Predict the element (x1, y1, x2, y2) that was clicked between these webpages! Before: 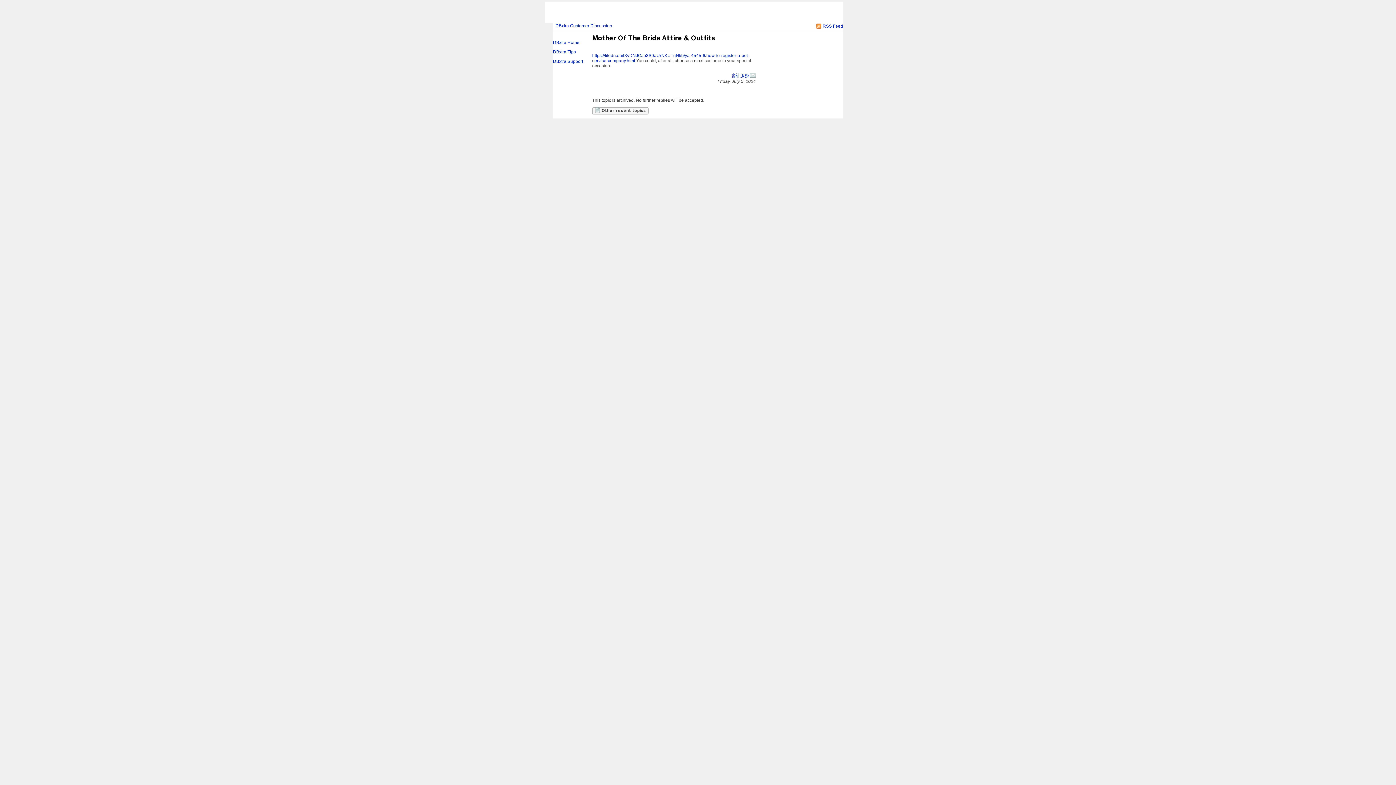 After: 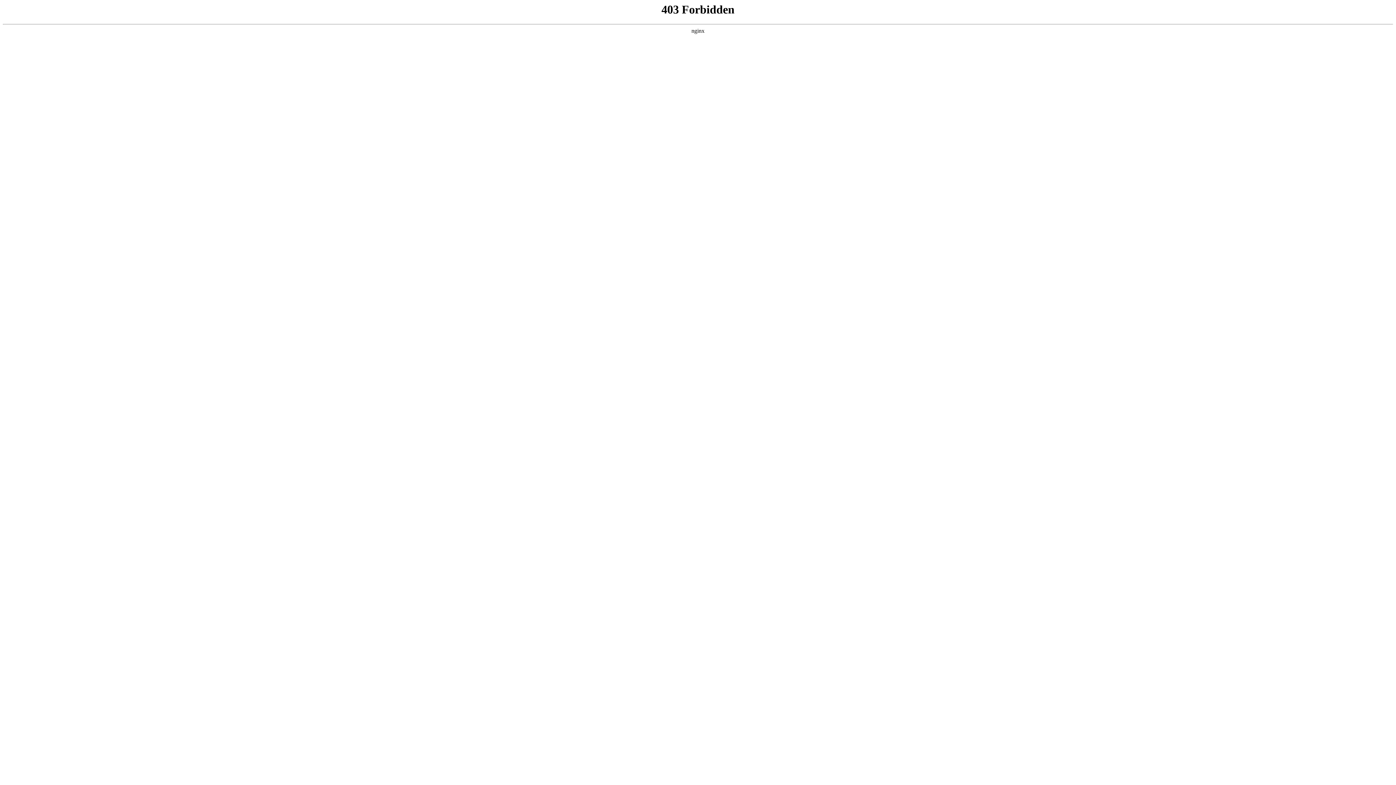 Action: bbox: (553, 40, 579, 45) label: DBxtra Home